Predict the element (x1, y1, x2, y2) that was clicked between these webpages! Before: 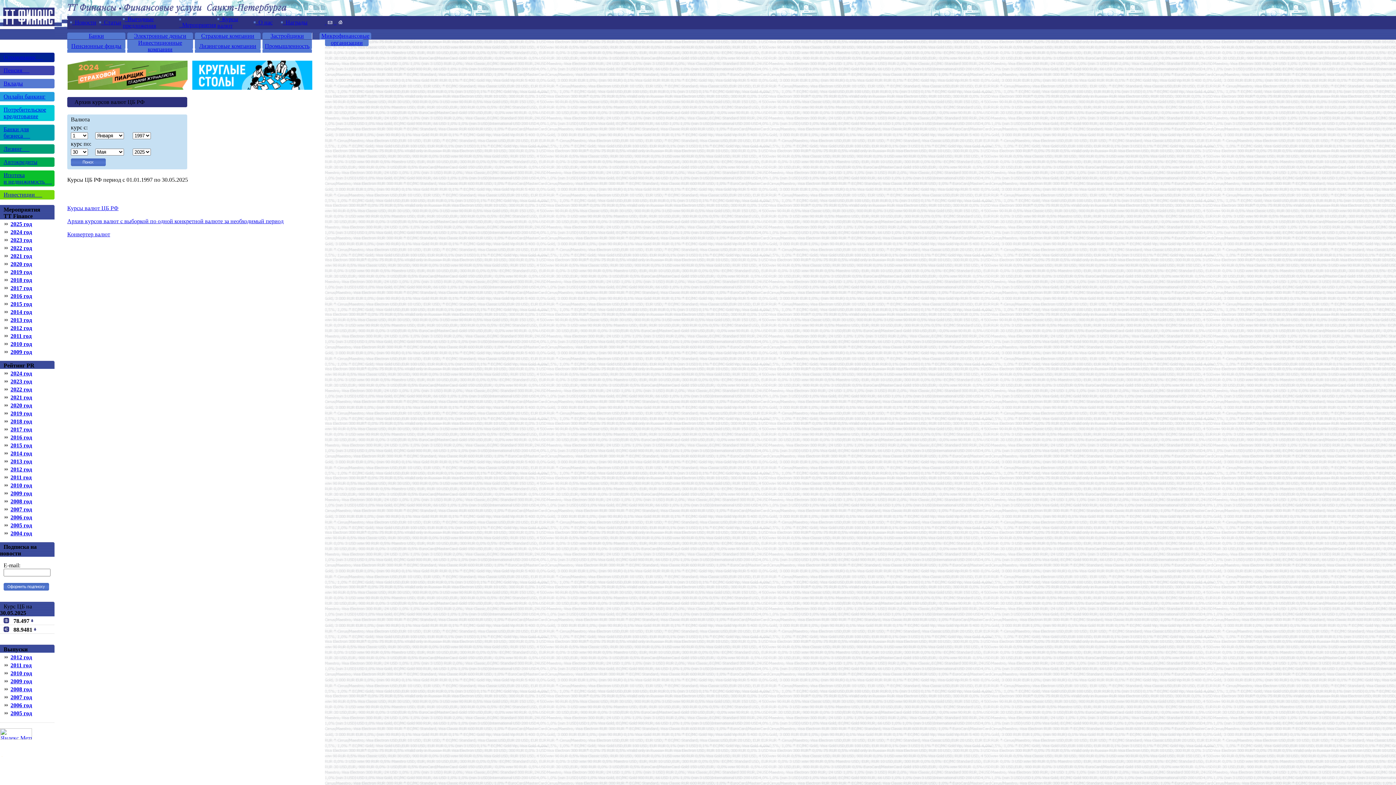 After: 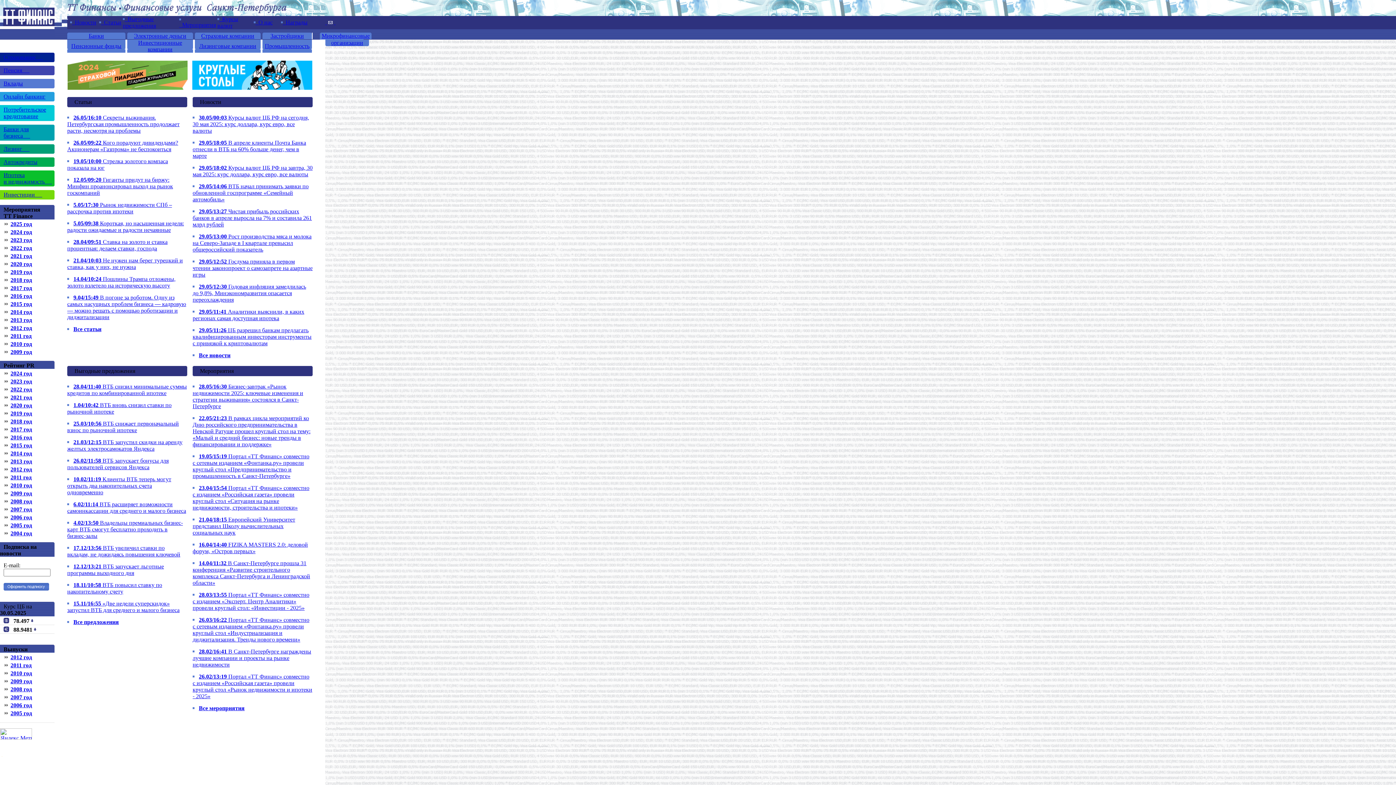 Action: bbox: (0, 29, 54, 35)